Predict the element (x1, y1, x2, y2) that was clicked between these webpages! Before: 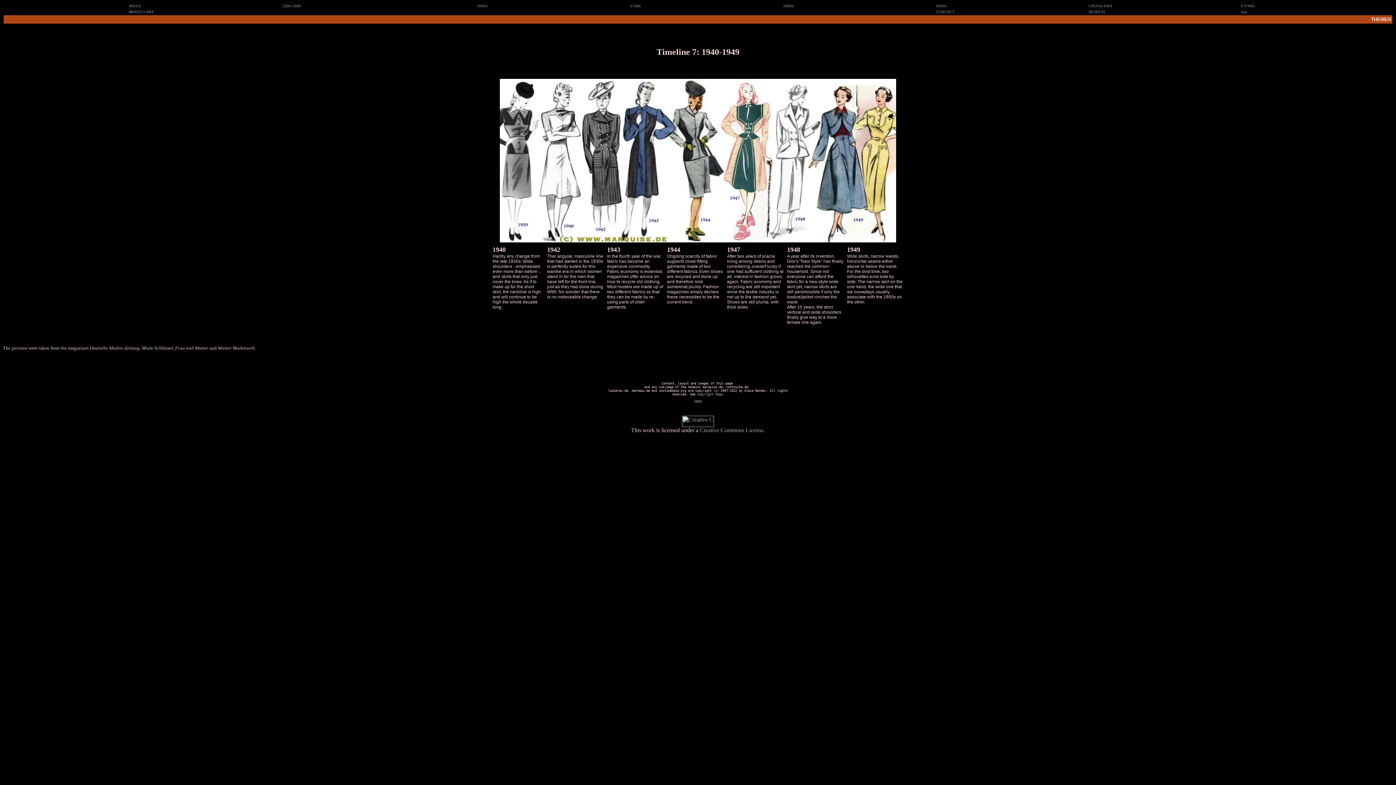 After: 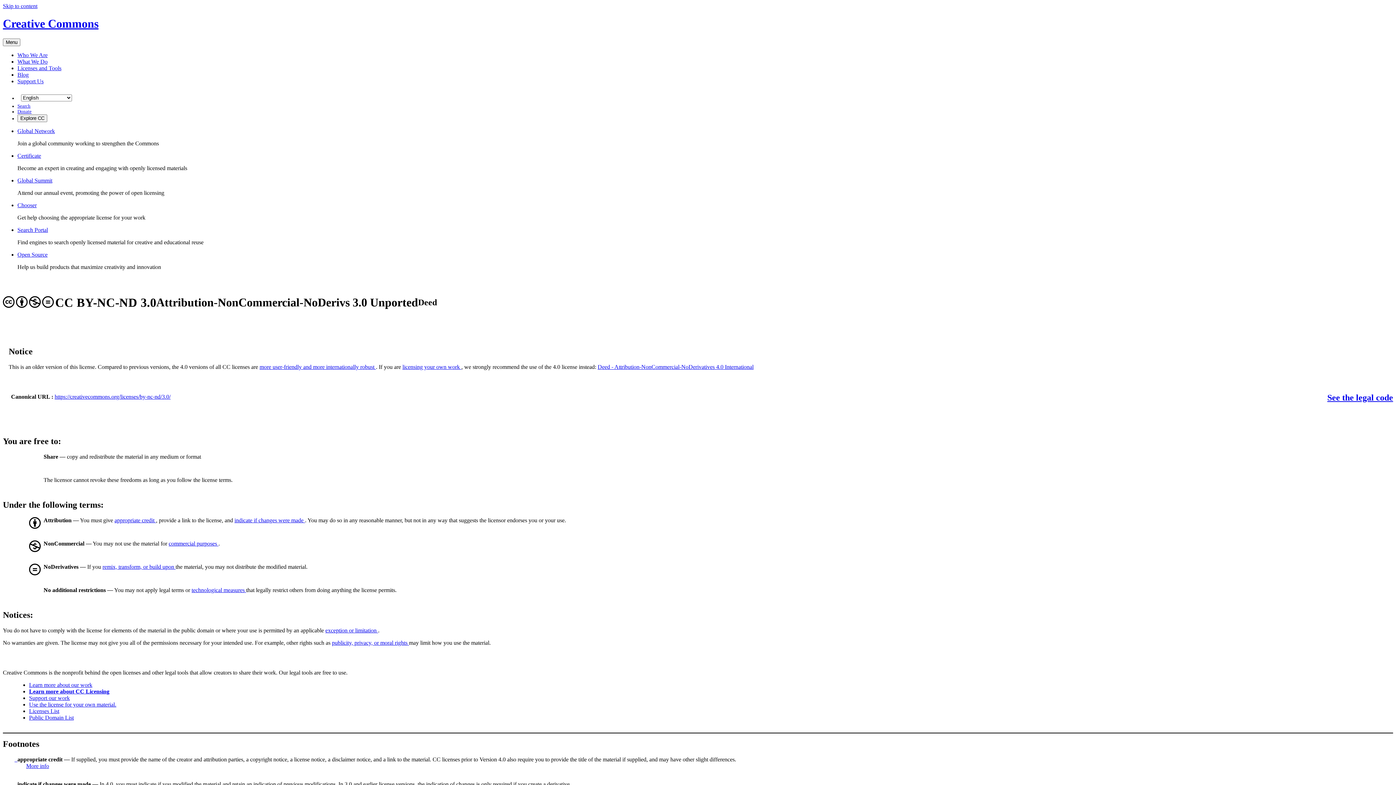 Action: bbox: (682, 422, 714, 428)